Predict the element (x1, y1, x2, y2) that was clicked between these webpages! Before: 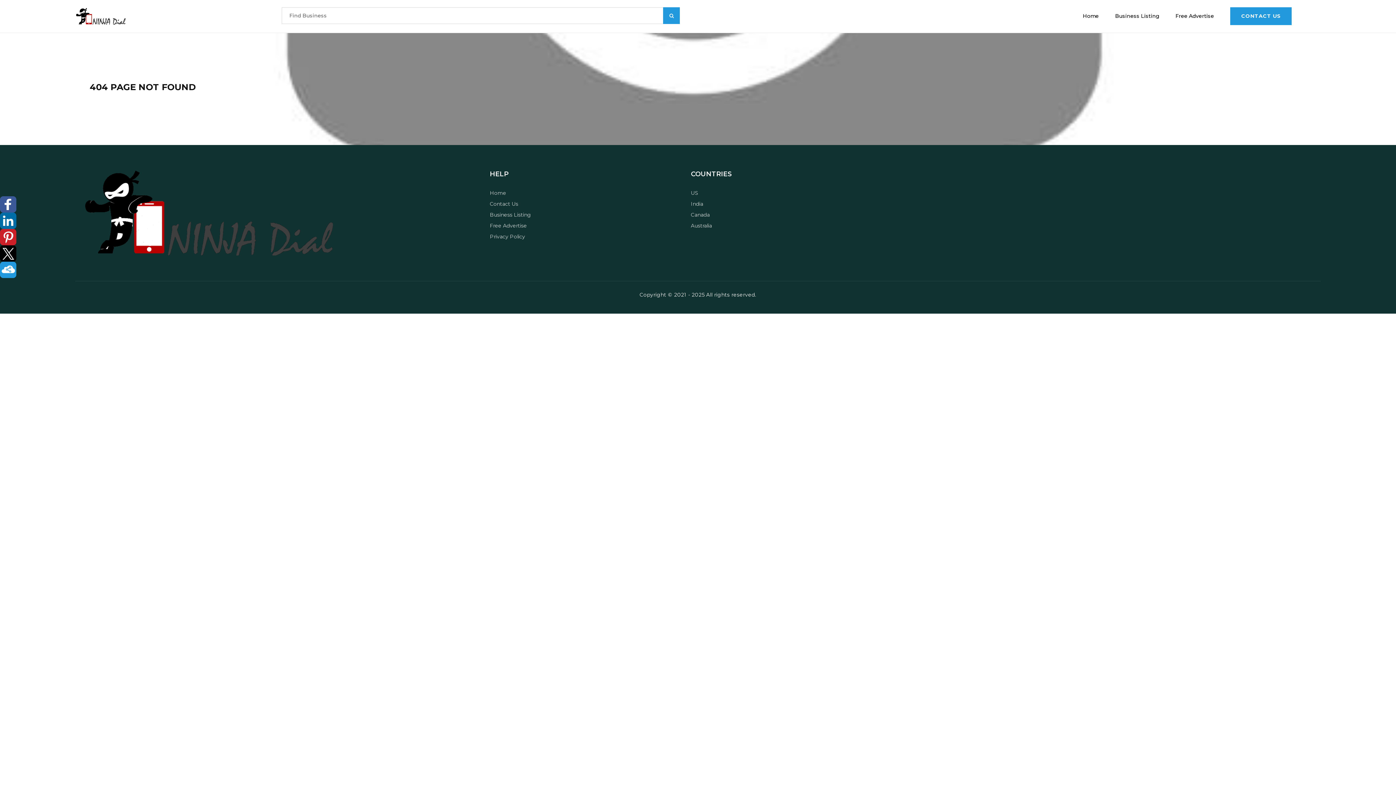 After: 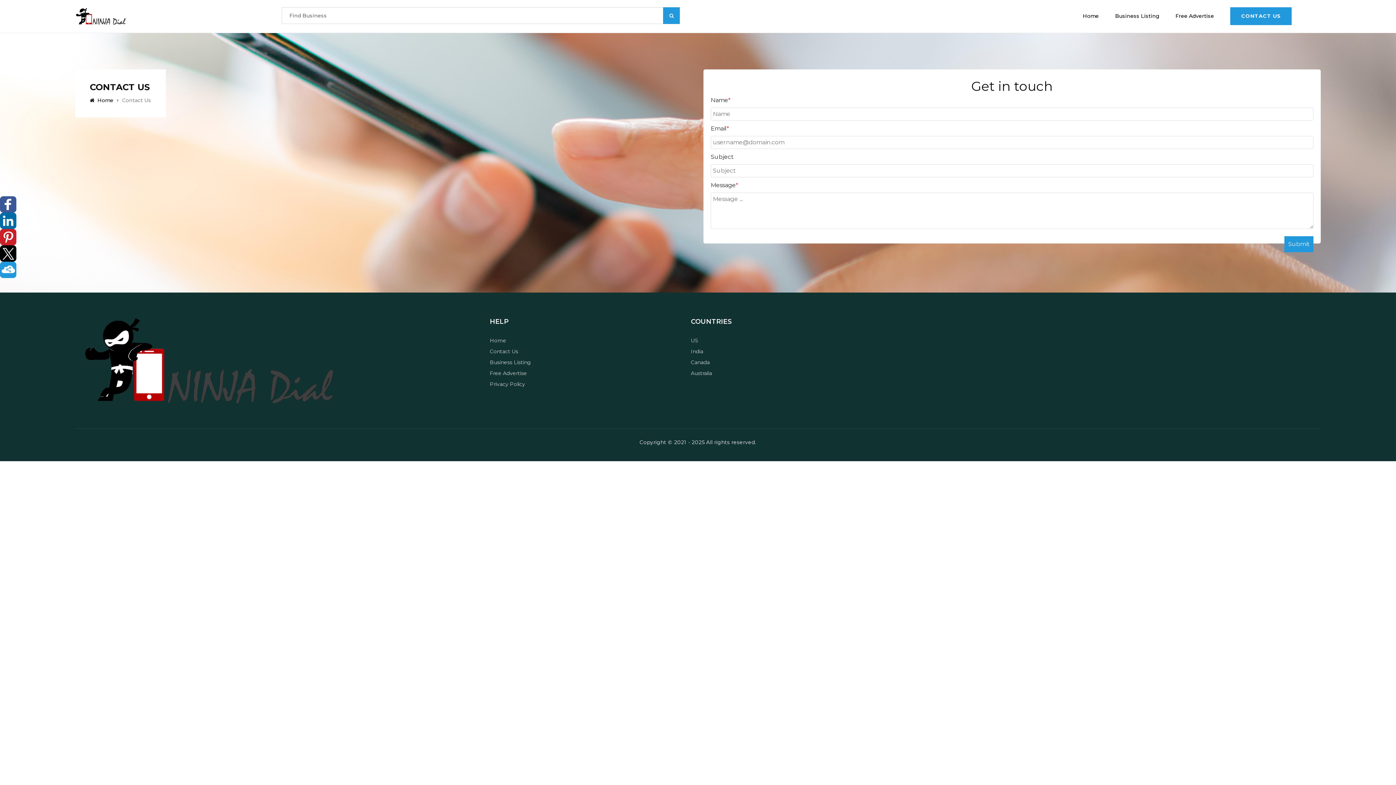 Action: bbox: (489, 200, 518, 207) label: Contact Us